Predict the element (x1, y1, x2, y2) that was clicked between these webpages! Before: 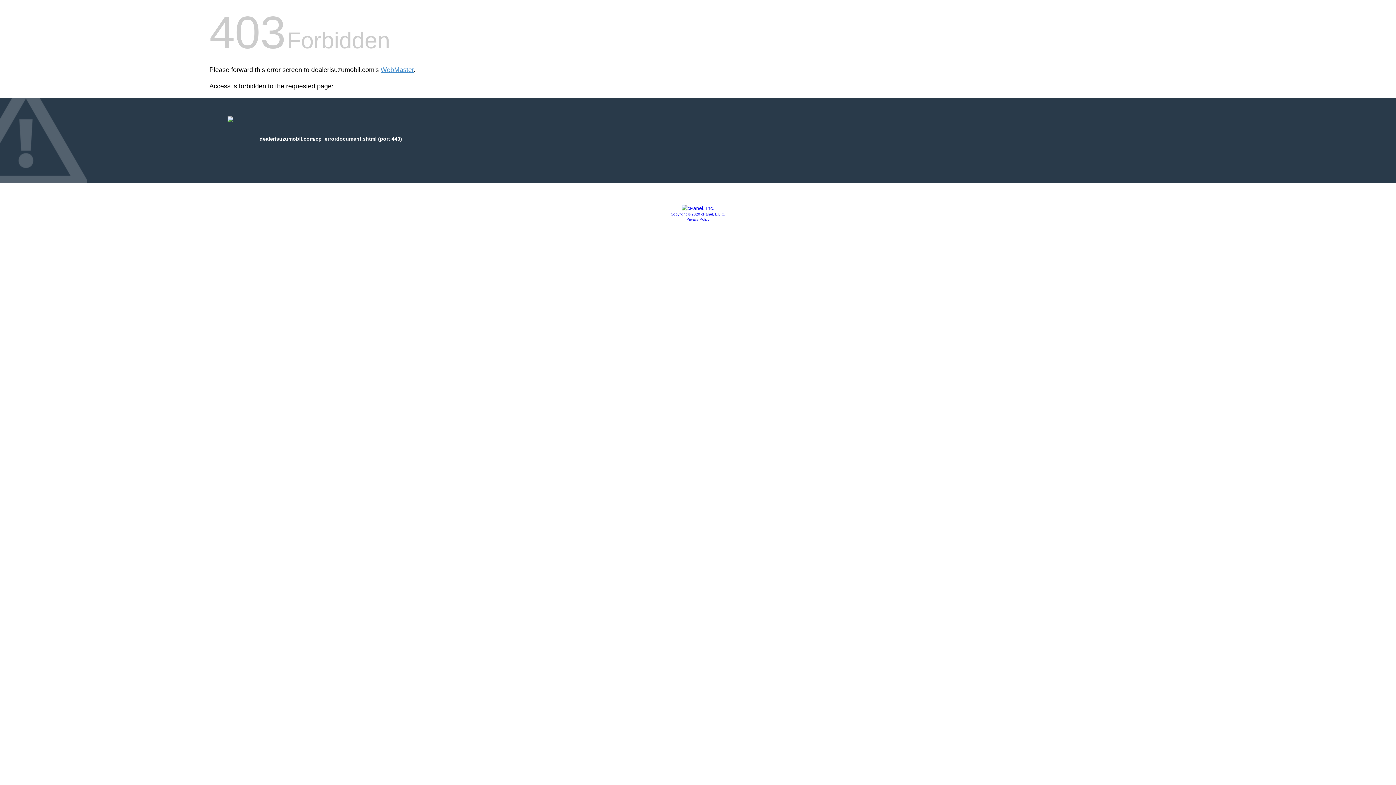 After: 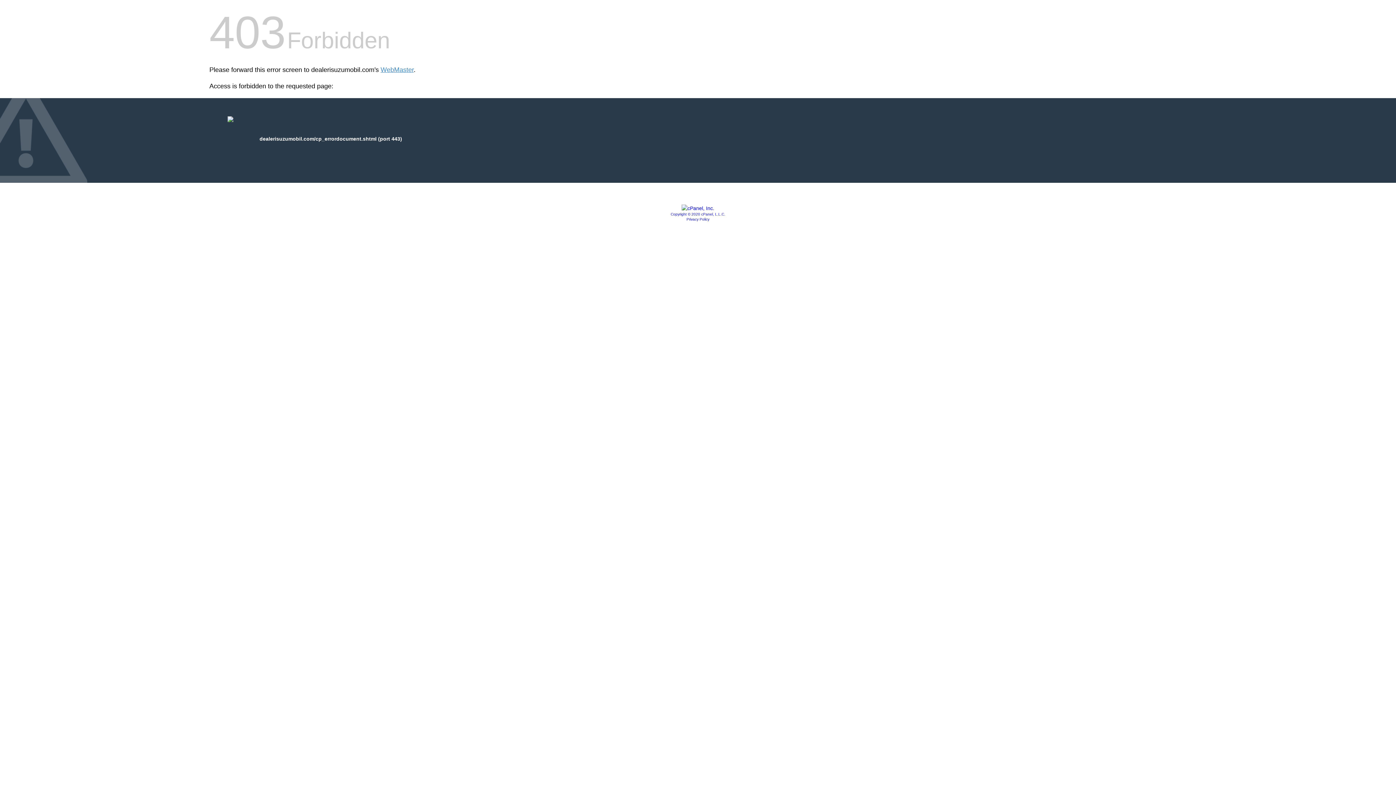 Action: bbox: (681, 205, 714, 211)